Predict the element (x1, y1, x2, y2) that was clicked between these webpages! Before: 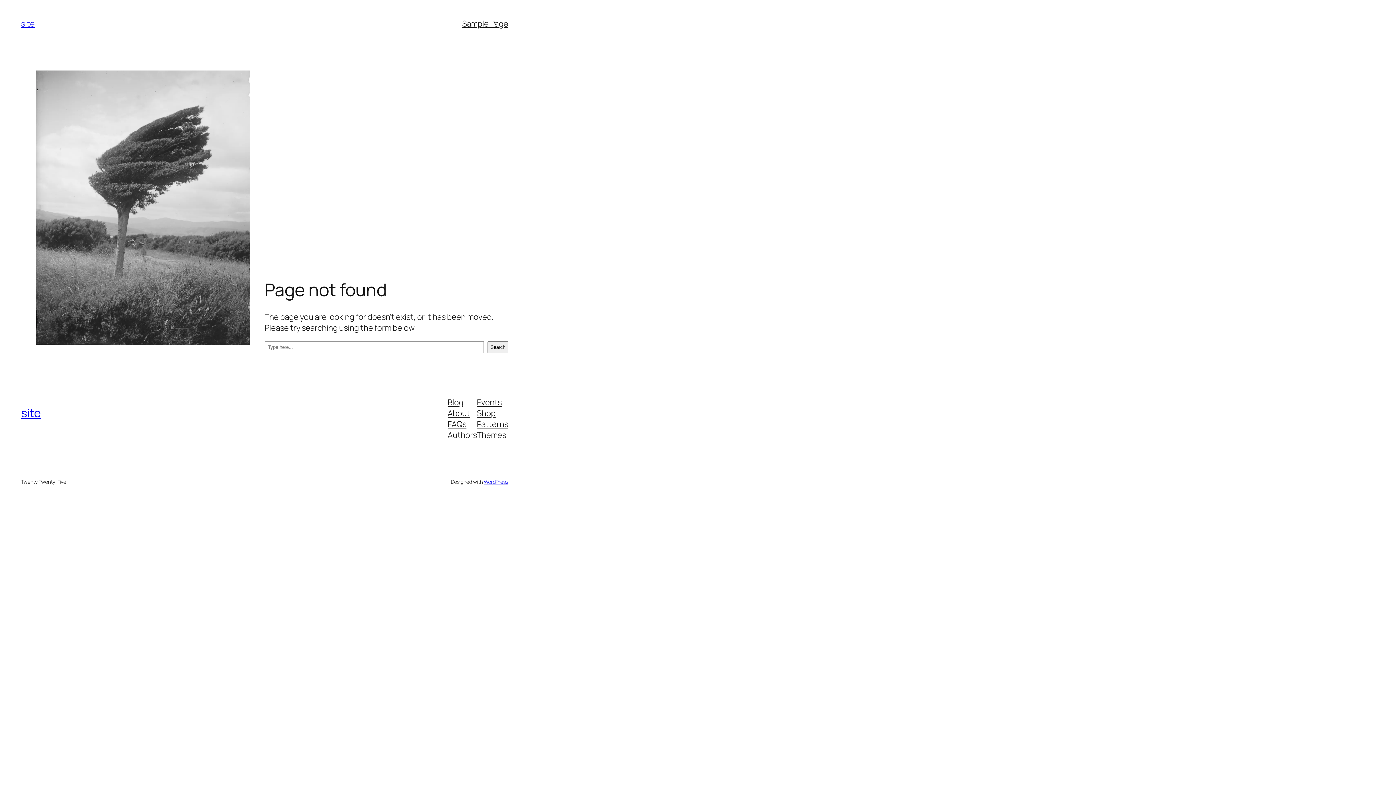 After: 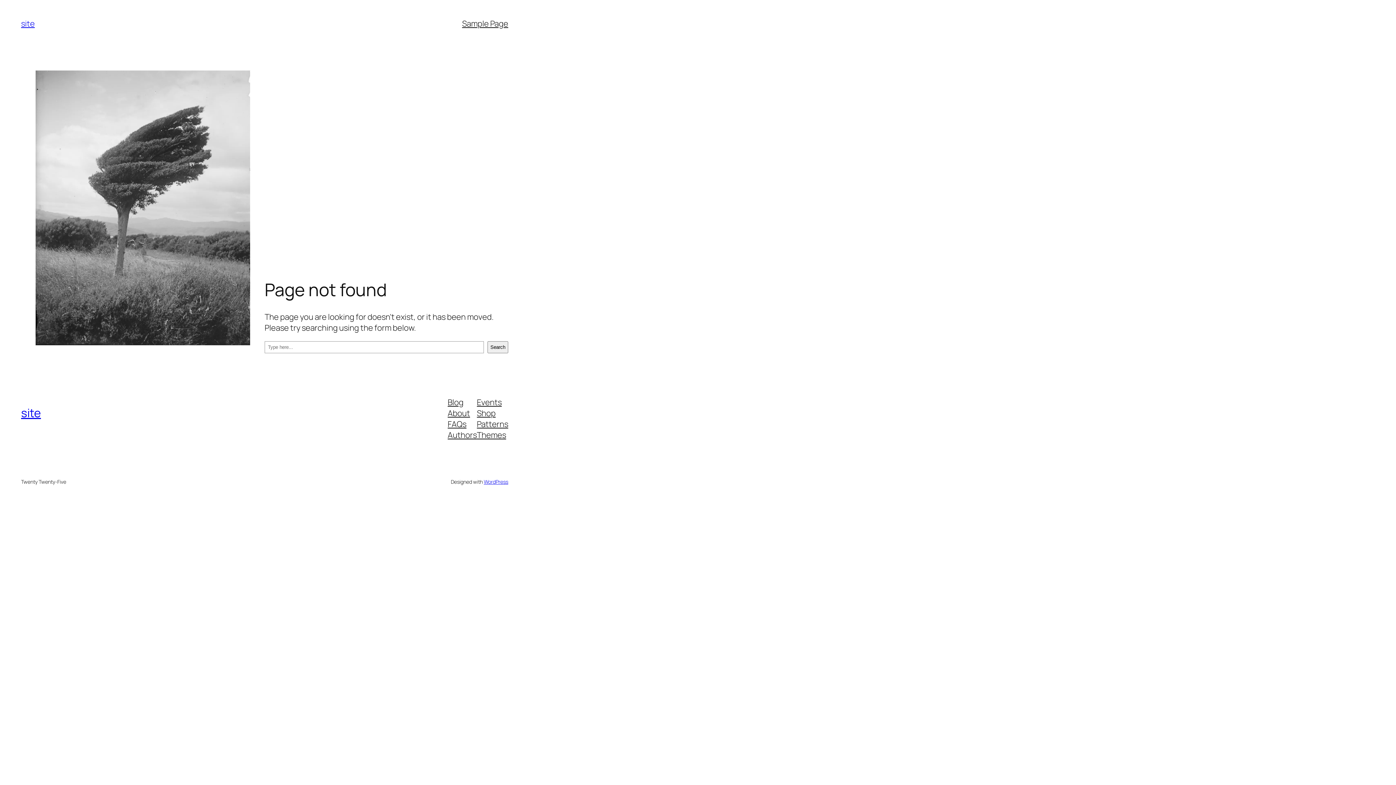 Action: label: About bbox: (447, 407, 470, 418)